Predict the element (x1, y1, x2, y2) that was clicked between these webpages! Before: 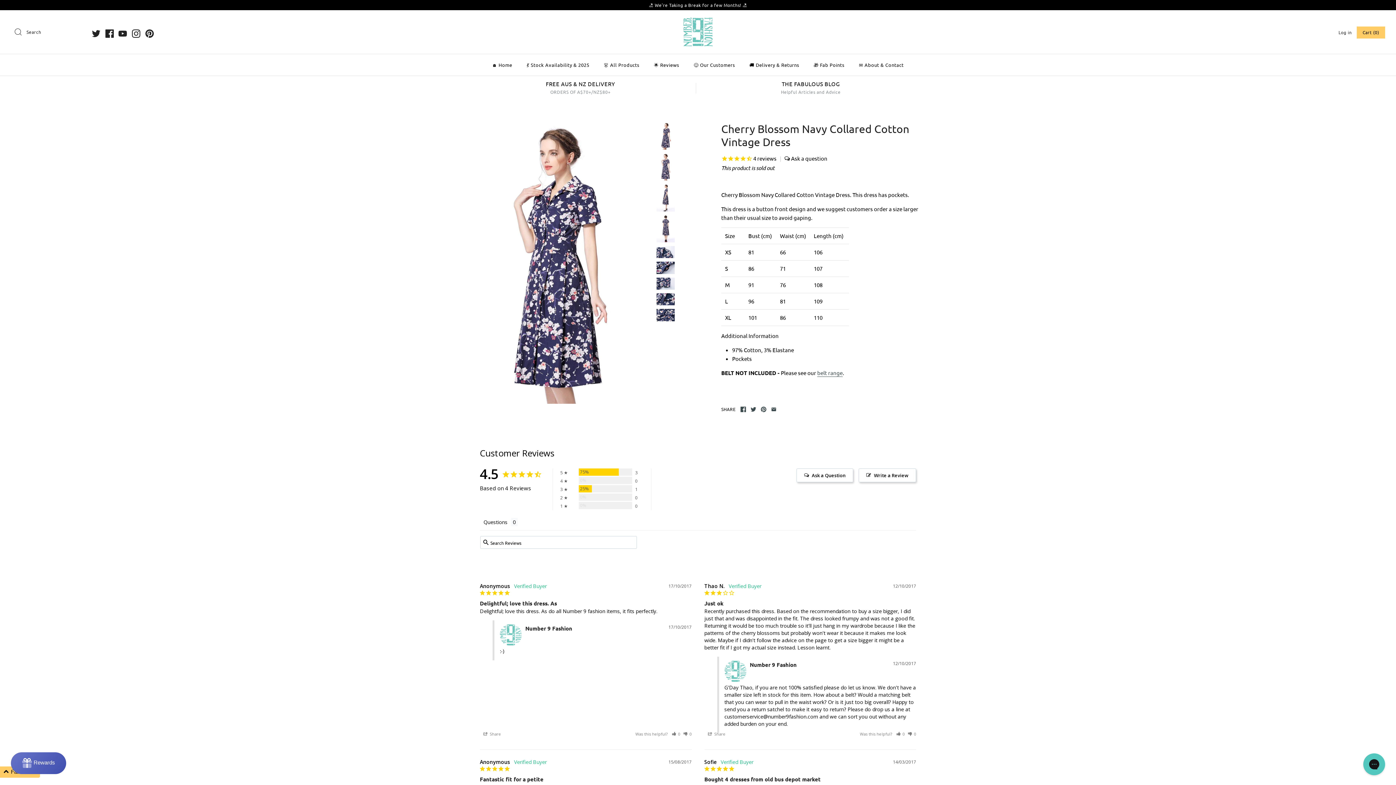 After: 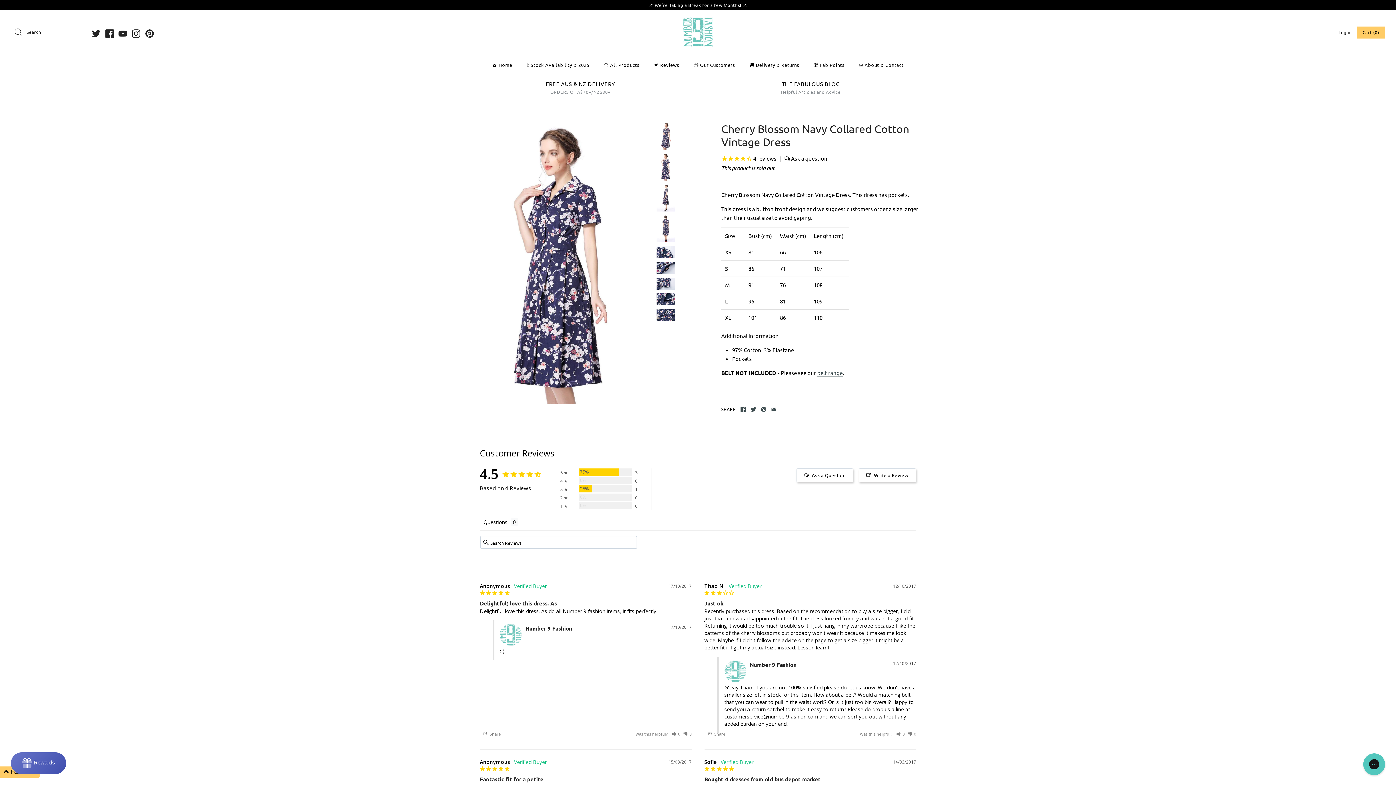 Action: bbox: (145, 29, 153, 37)